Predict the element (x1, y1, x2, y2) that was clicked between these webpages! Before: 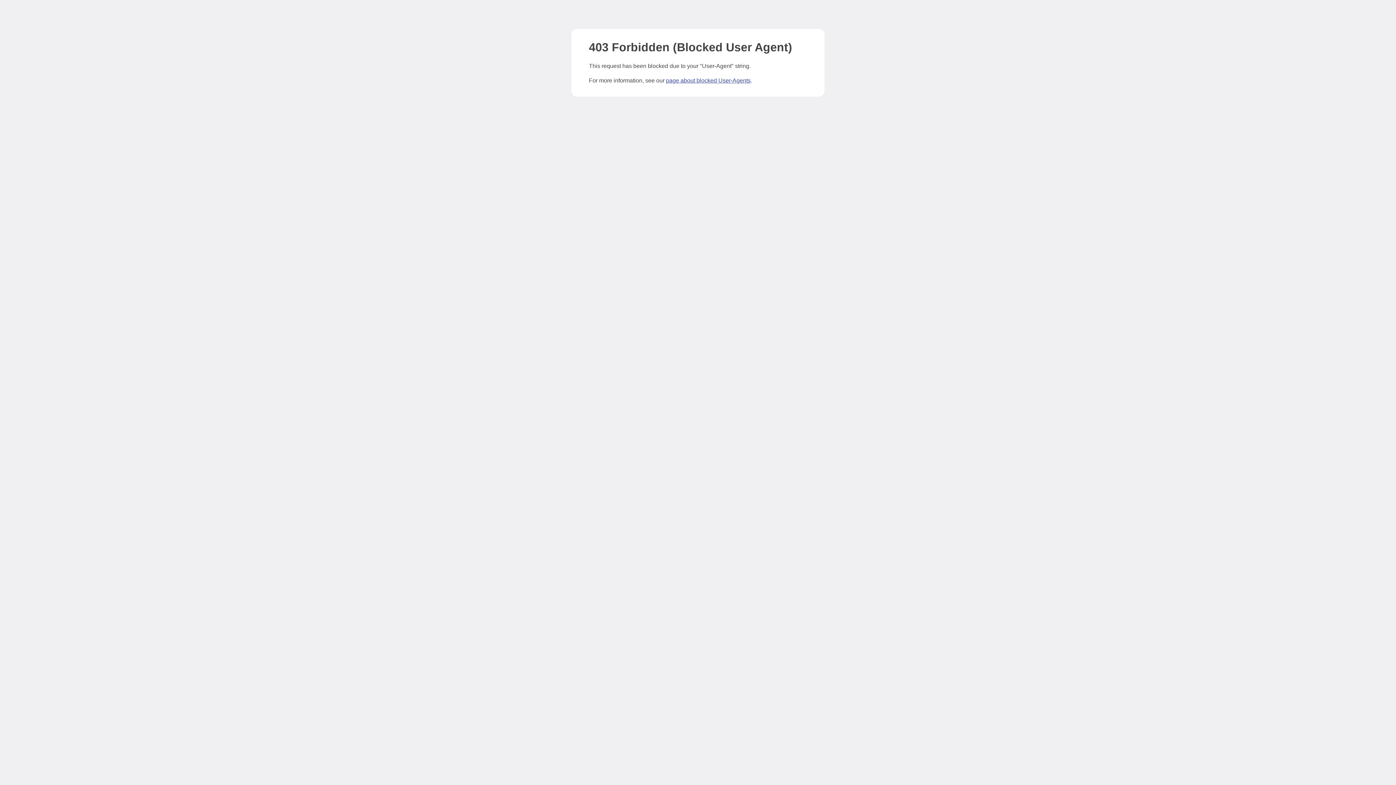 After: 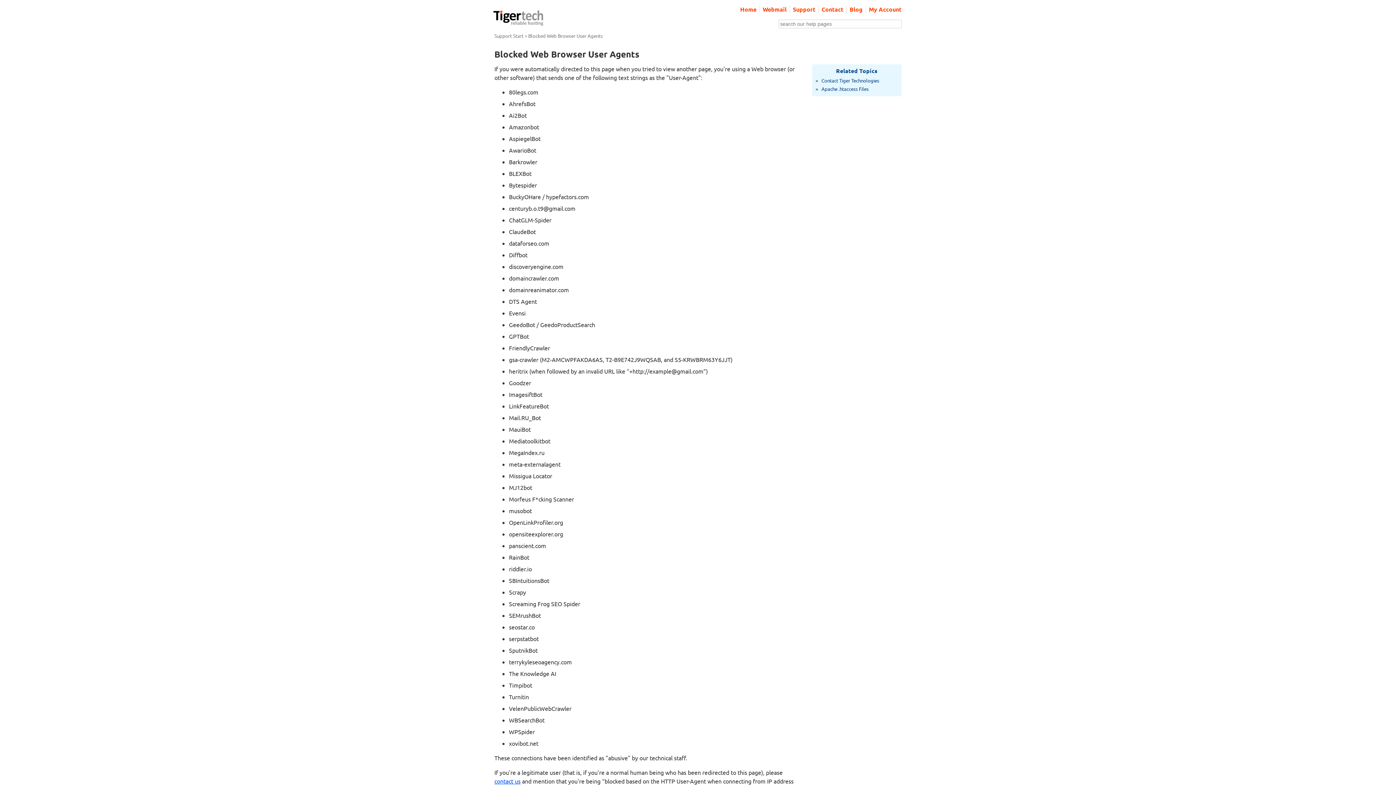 Action: bbox: (666, 77, 750, 83) label: page about blocked User-Agents